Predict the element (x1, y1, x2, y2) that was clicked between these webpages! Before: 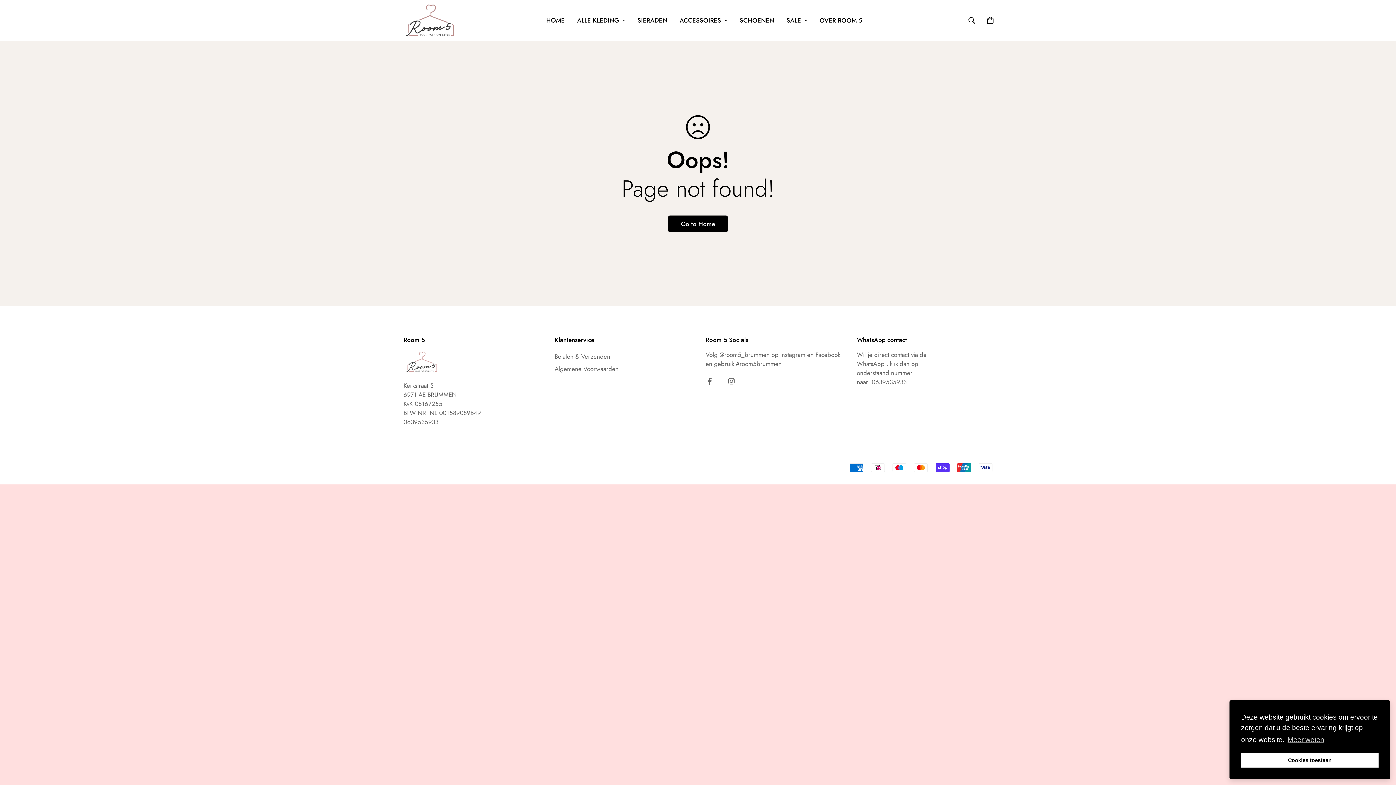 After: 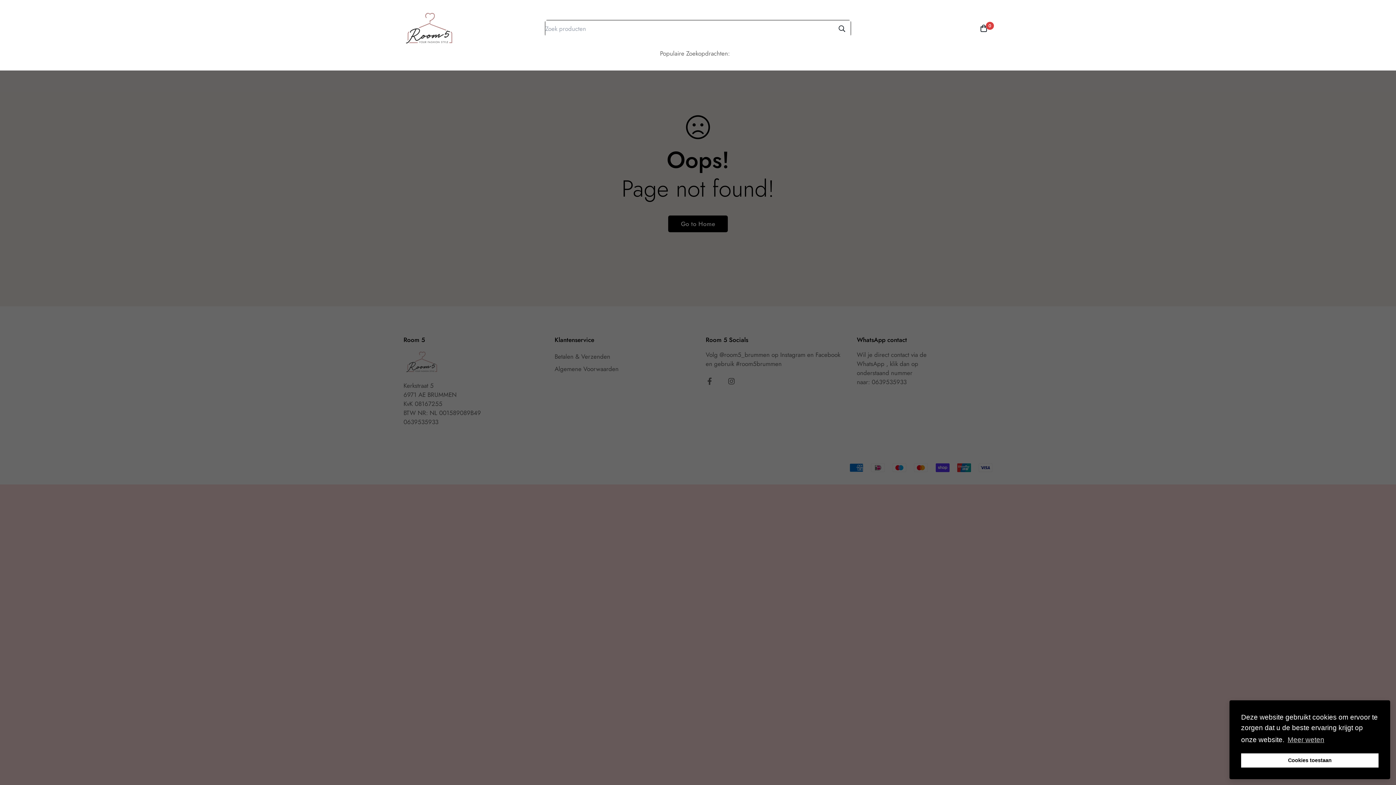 Action: bbox: (962, 12, 981, 28)